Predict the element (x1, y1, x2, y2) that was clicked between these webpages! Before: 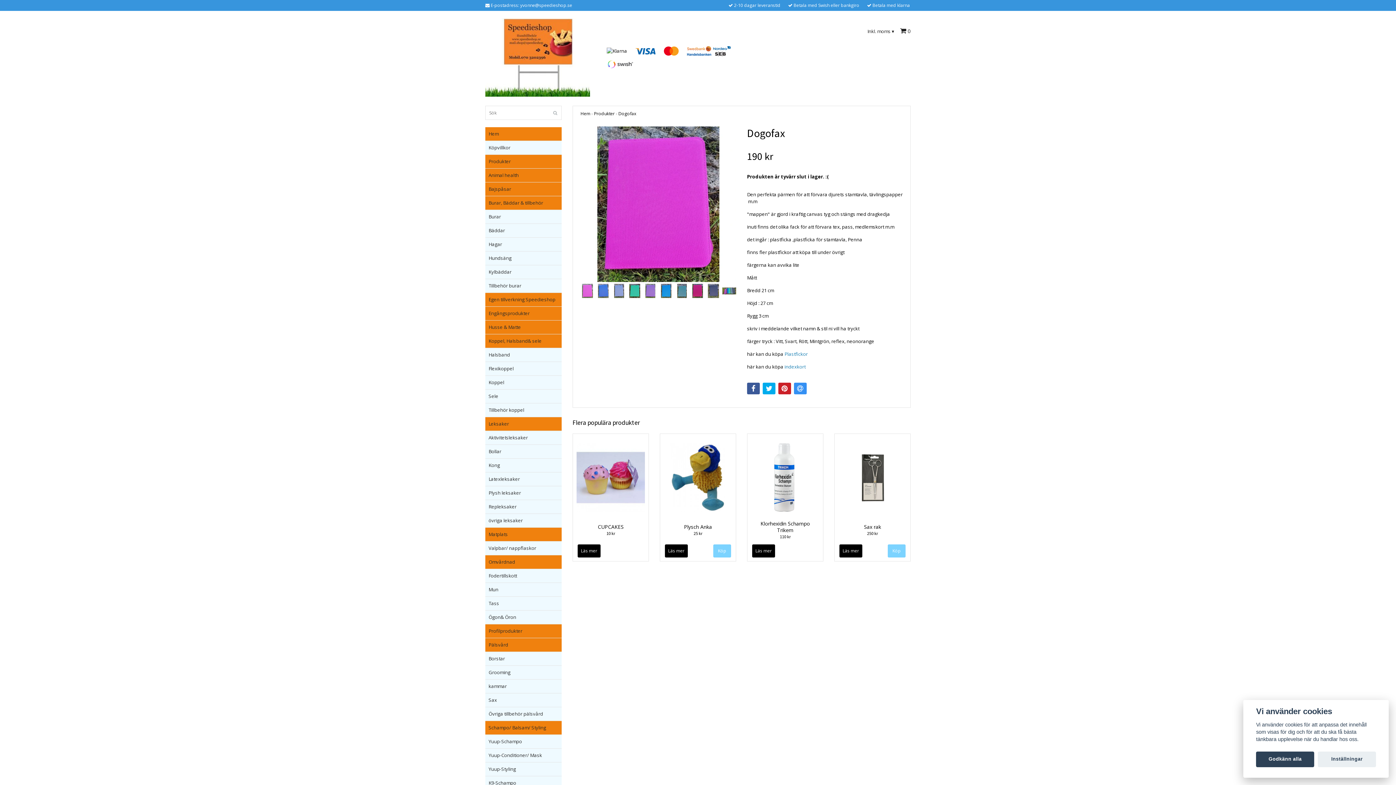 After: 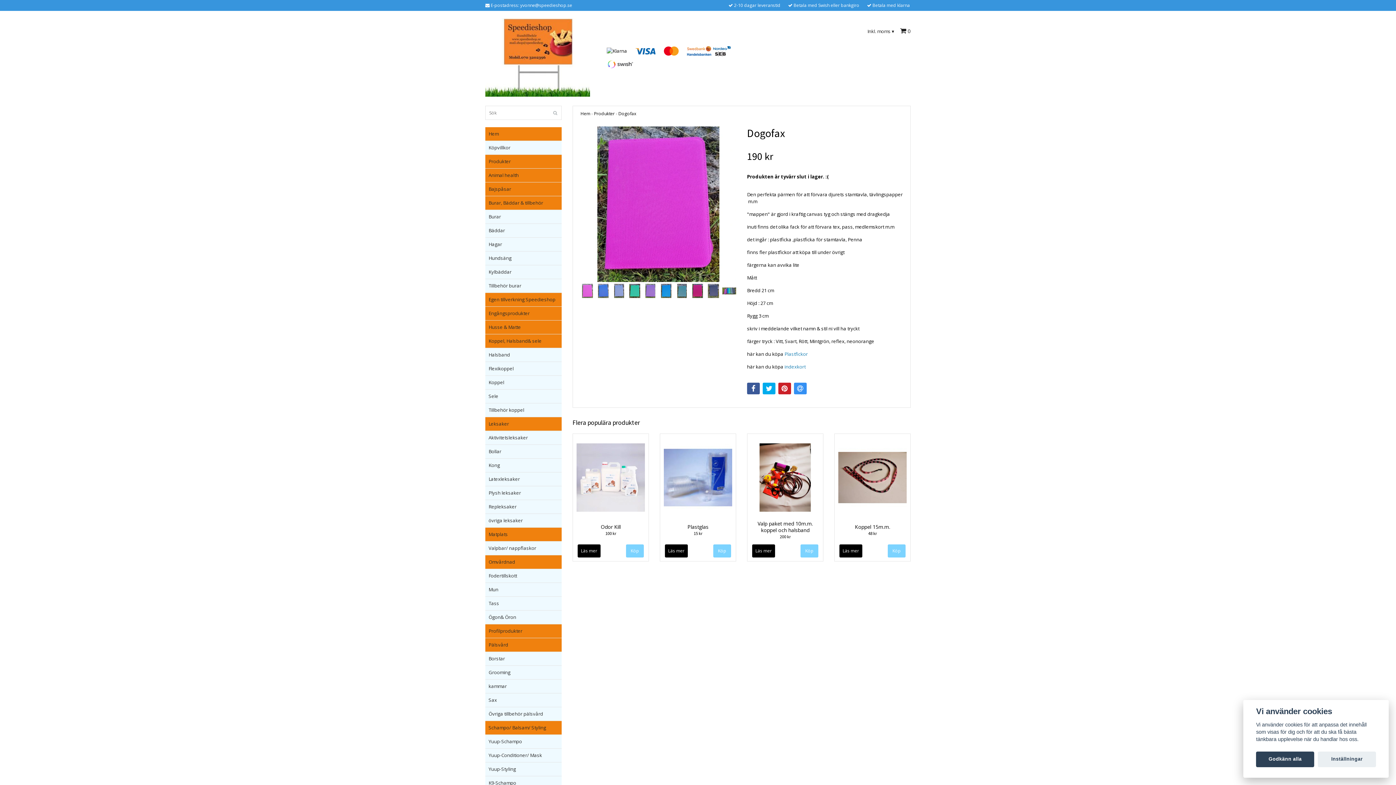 Action: label: Dogofax bbox: (618, 110, 636, 117)